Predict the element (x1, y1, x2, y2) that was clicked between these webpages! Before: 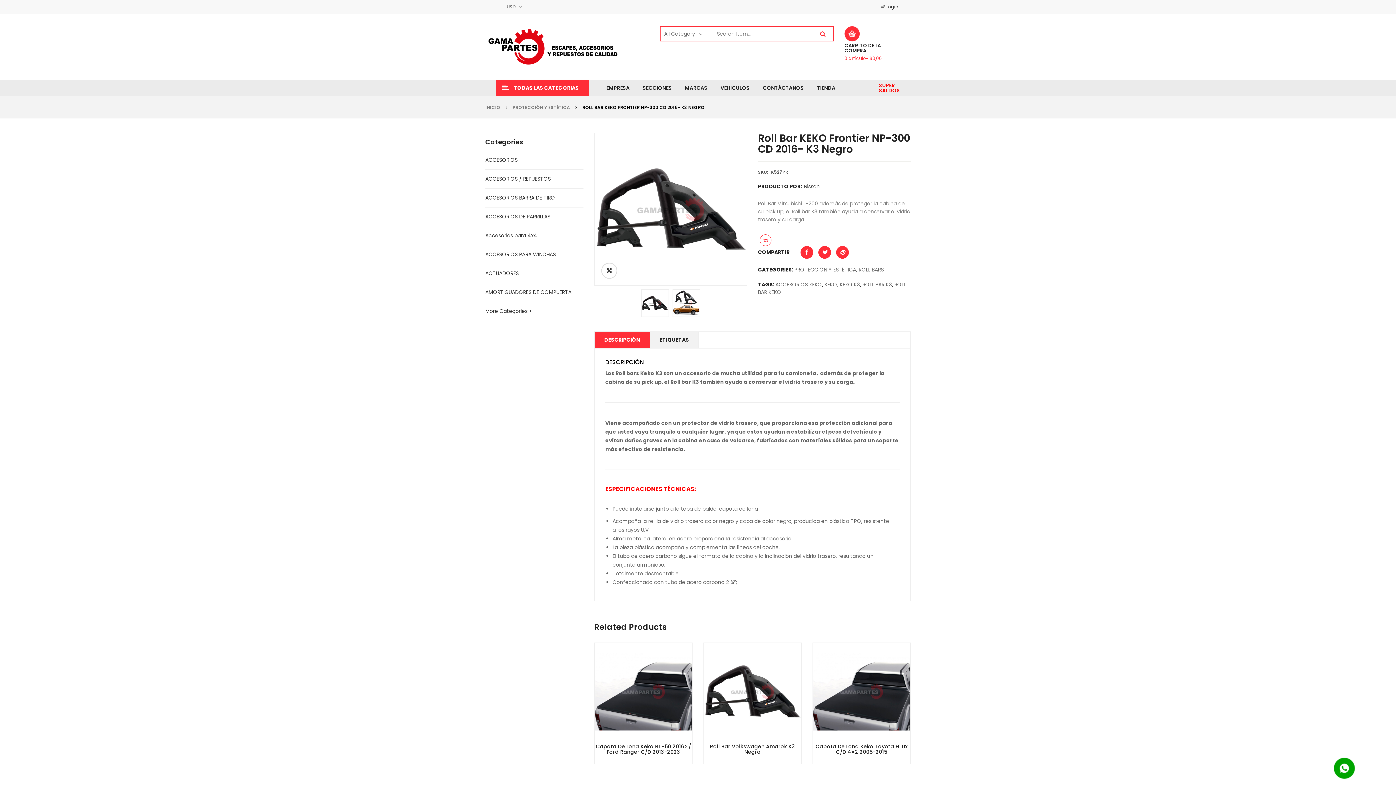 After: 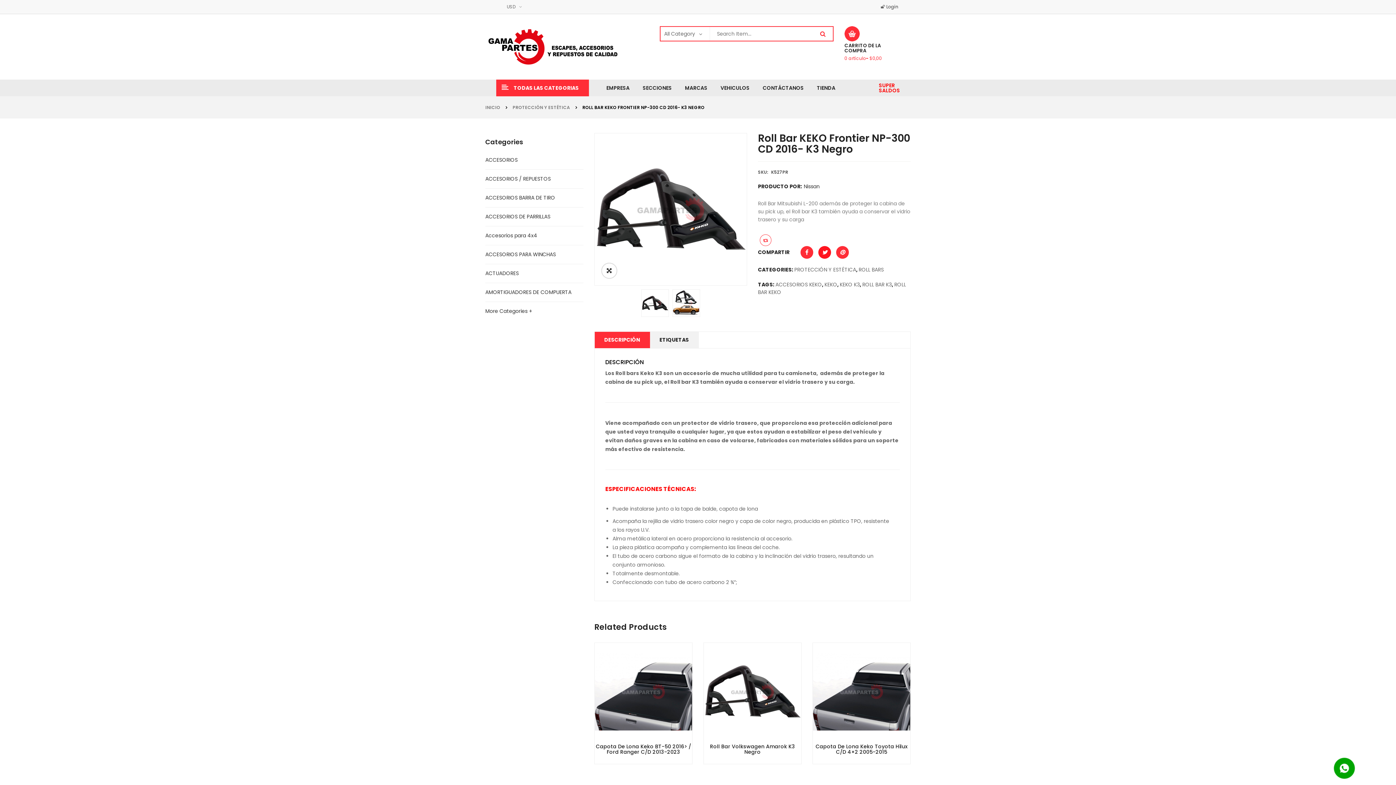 Action: bbox: (818, 246, 831, 258)